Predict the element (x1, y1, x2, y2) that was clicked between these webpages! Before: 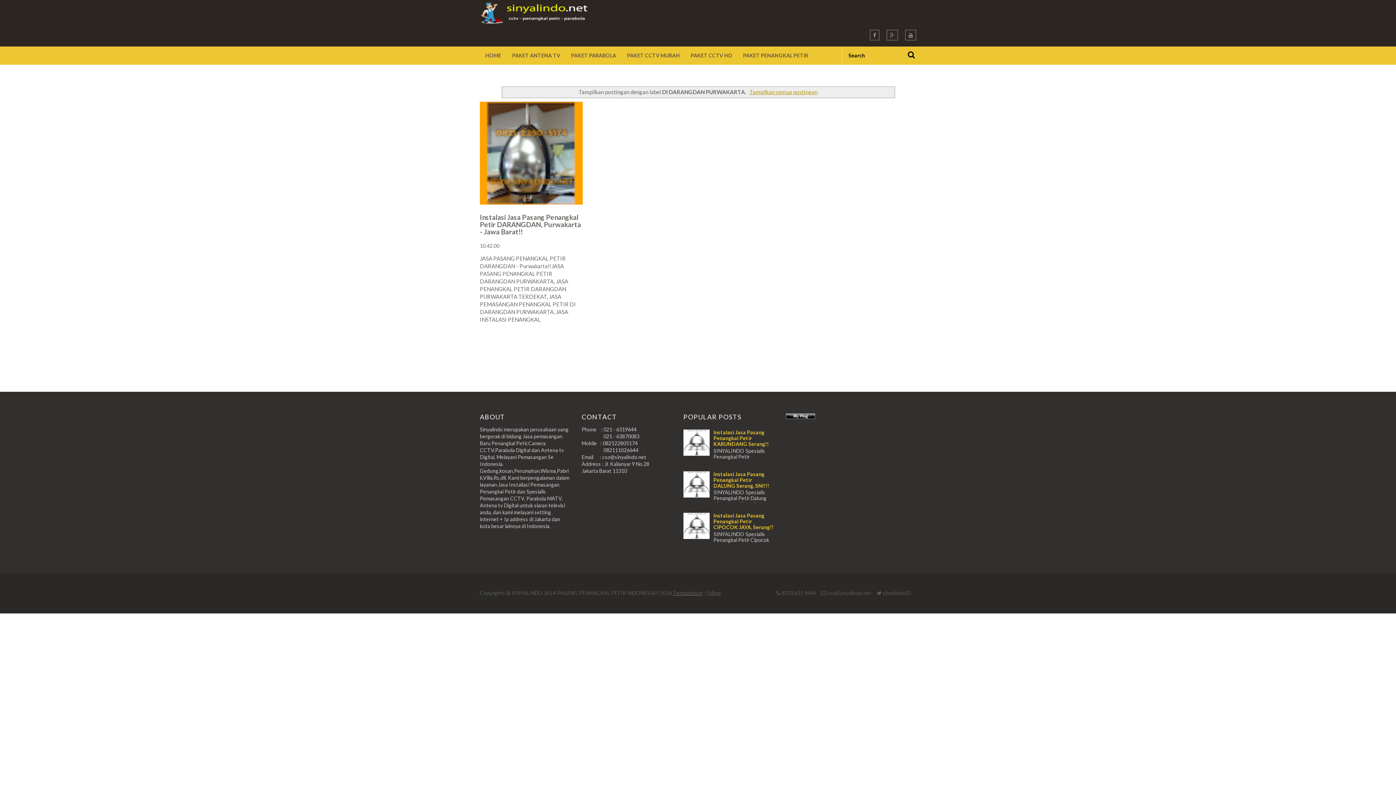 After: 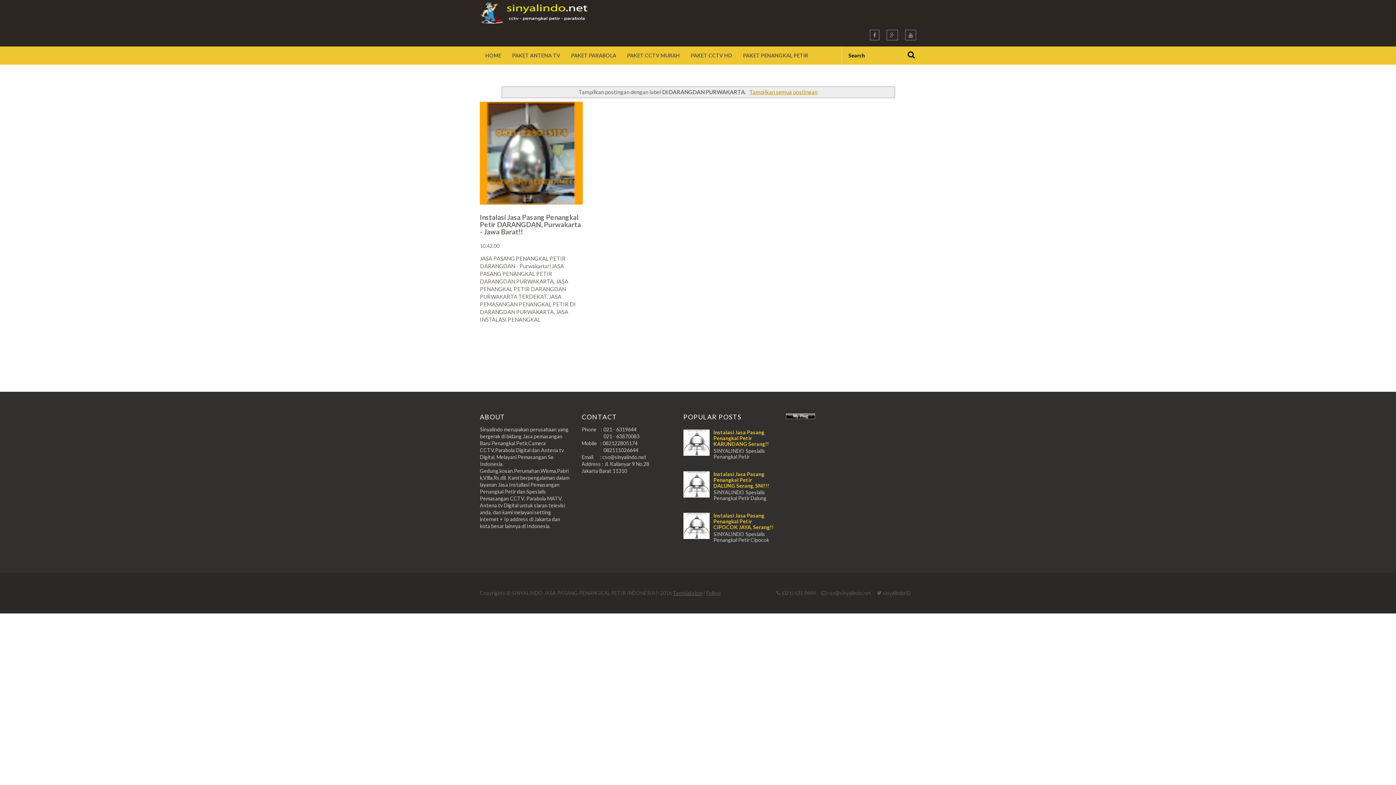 Action: bbox: (683, 492, 711, 498)